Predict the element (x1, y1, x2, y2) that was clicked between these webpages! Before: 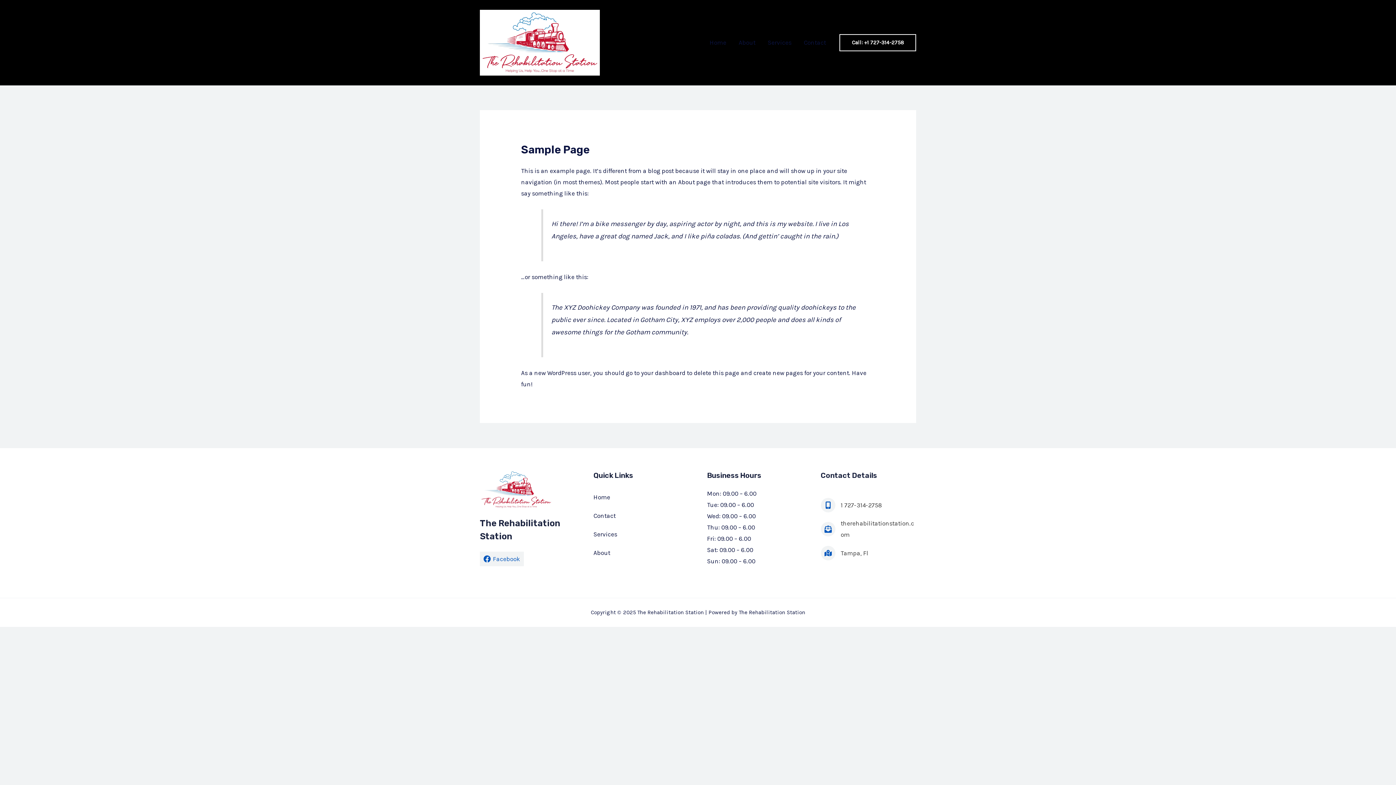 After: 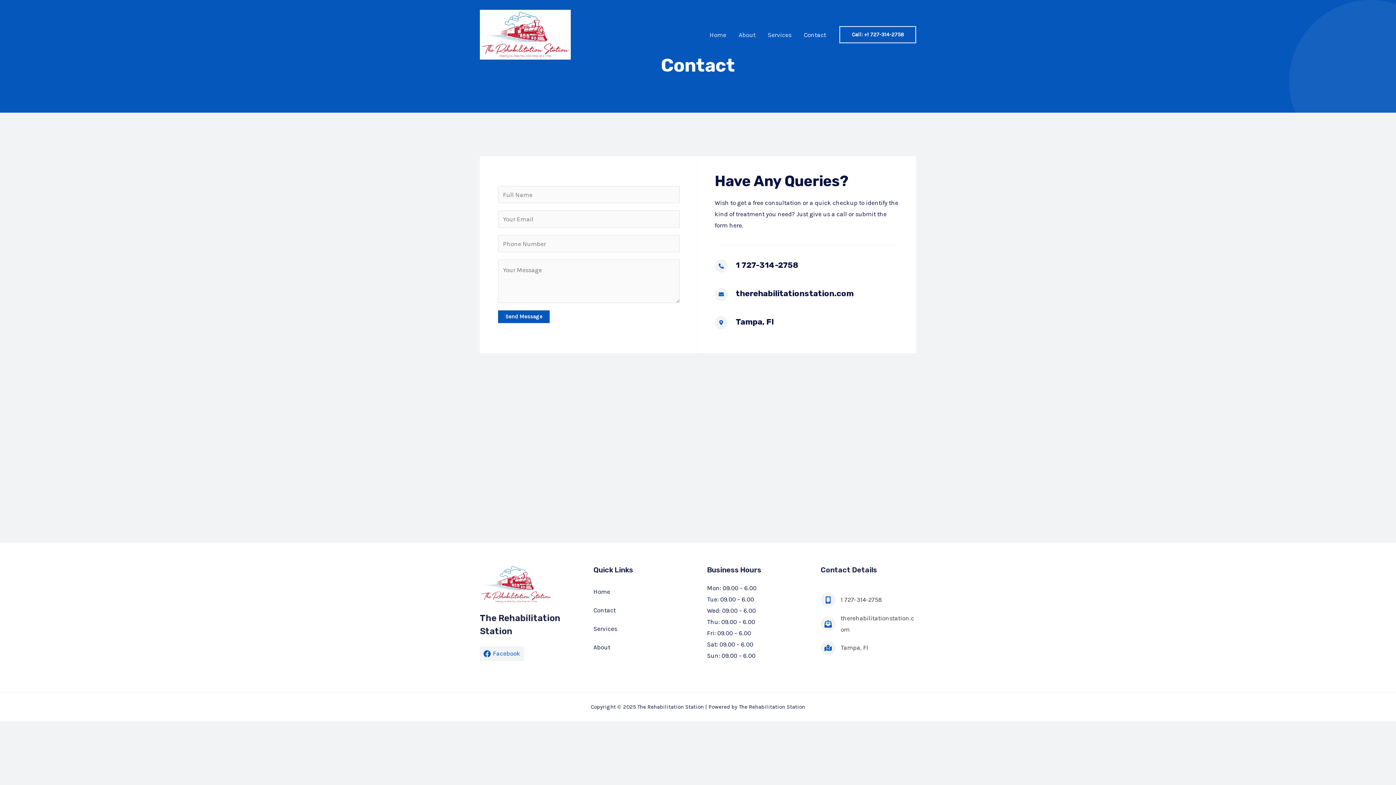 Action: bbox: (797, 29, 832, 55) label: Contact